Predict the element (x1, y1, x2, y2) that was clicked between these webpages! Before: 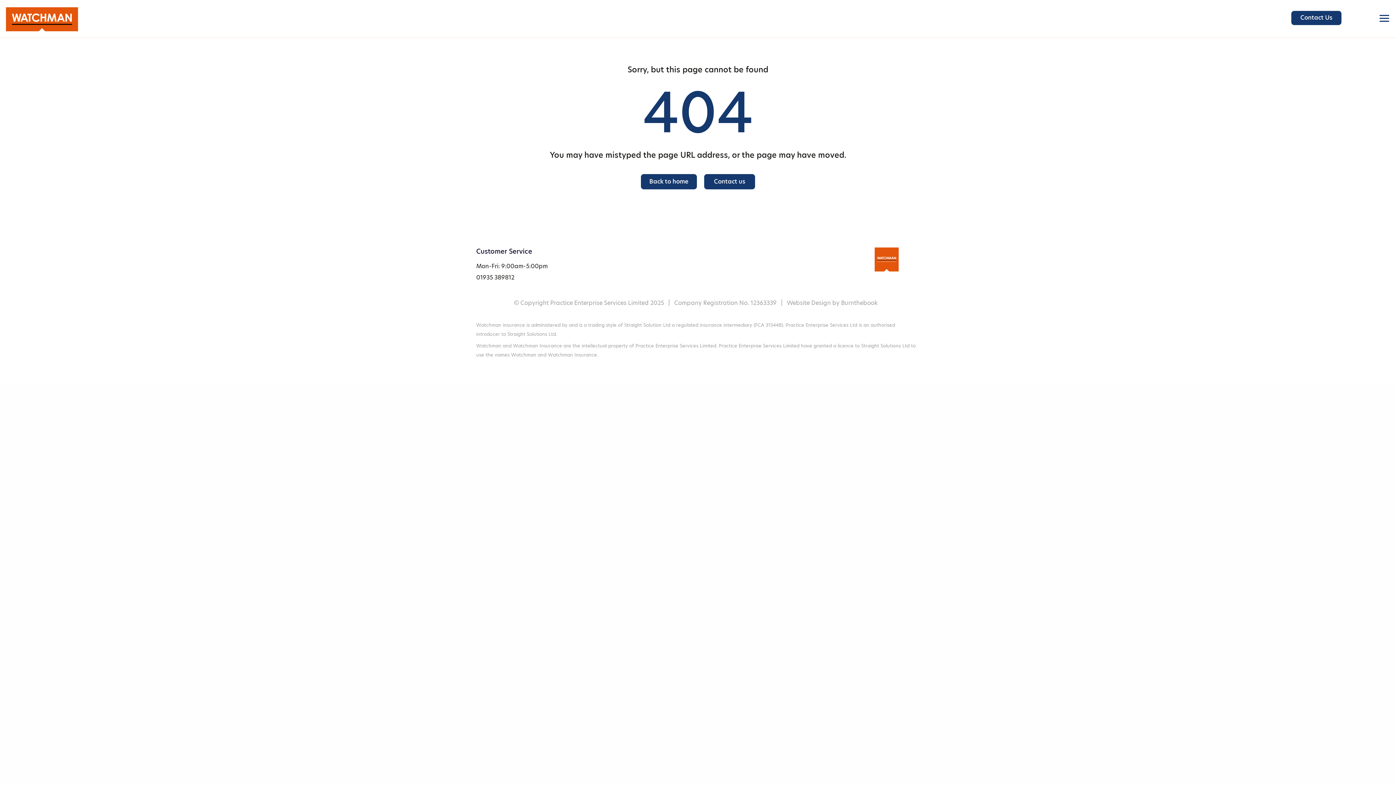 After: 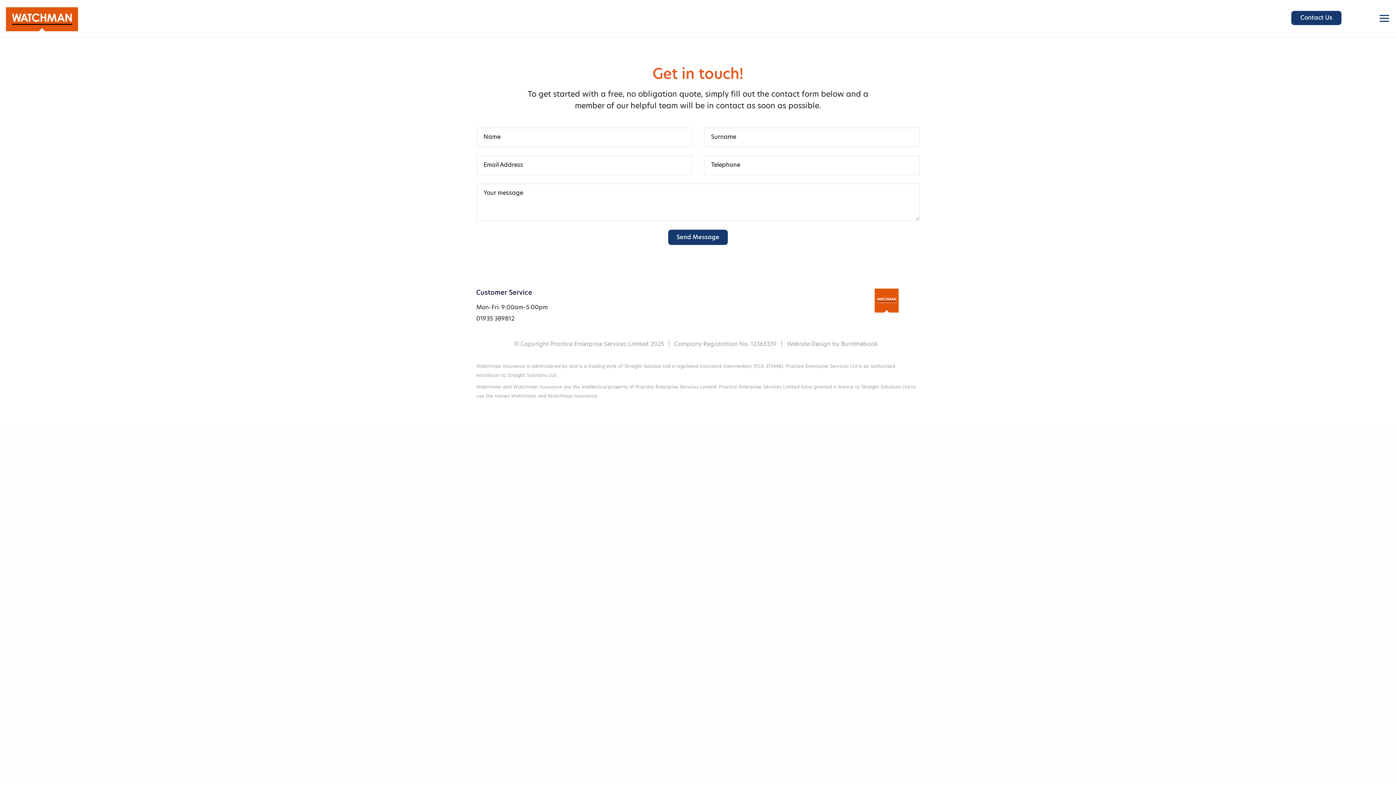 Action: label: Contact Us bbox: (1291, 10, 1341, 25)